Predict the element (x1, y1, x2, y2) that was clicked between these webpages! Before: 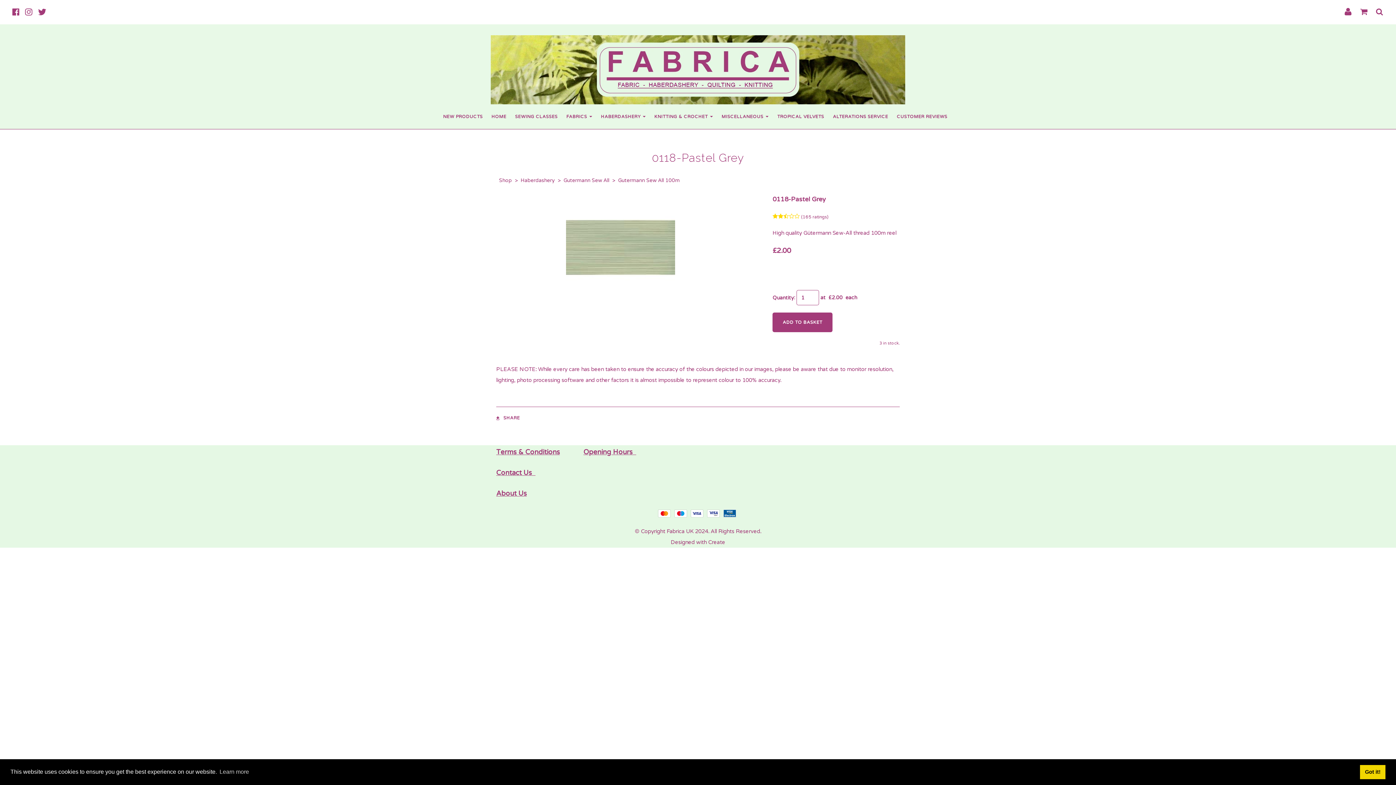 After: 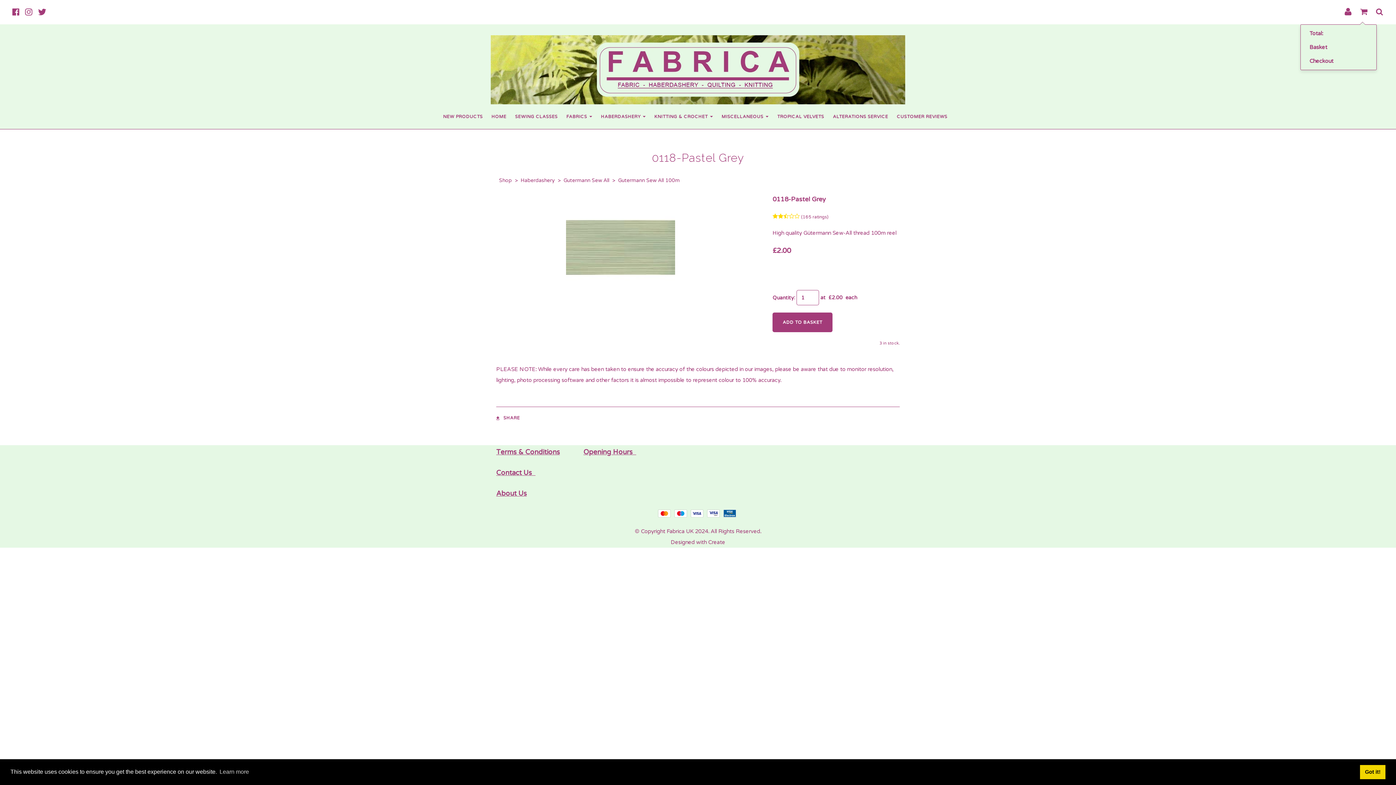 Action: bbox: (1358, 7, 1369, 17)